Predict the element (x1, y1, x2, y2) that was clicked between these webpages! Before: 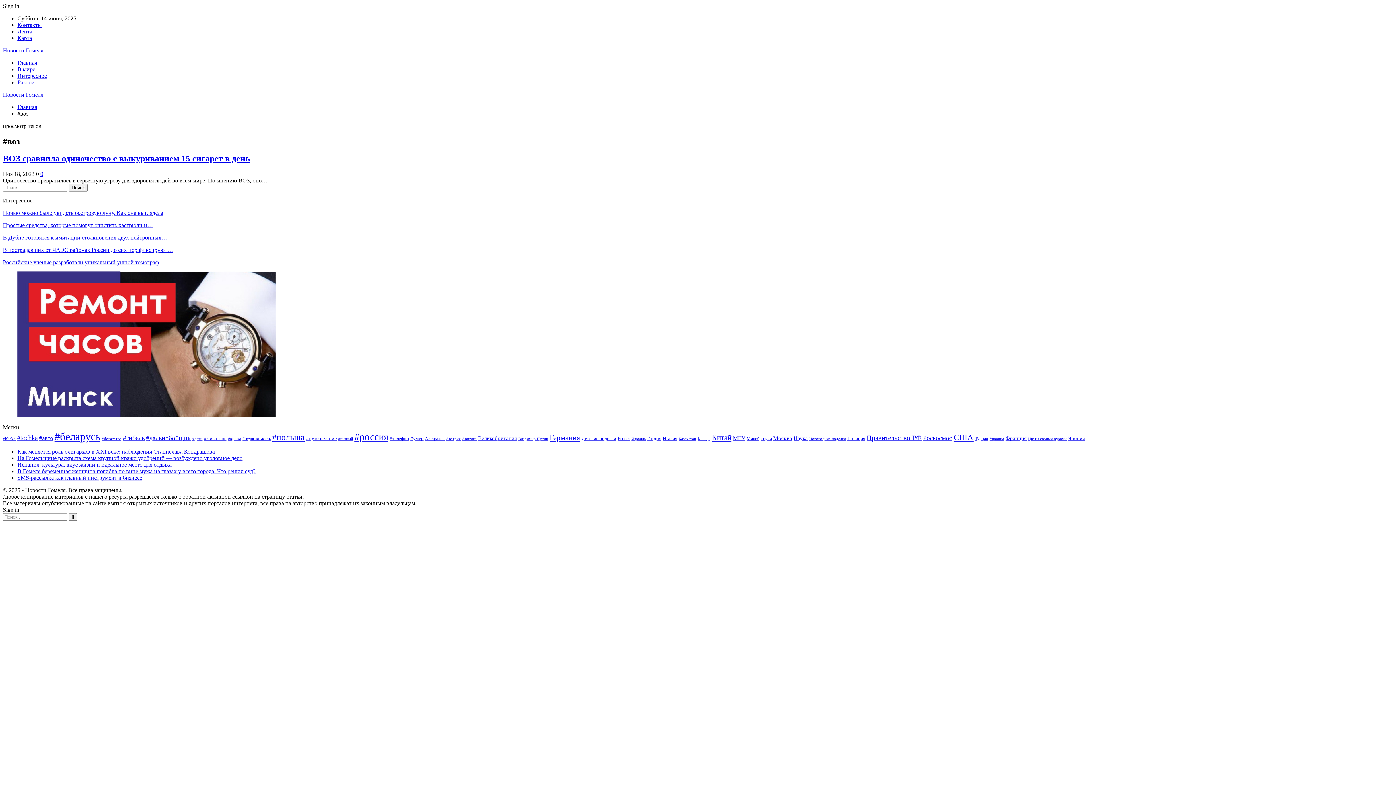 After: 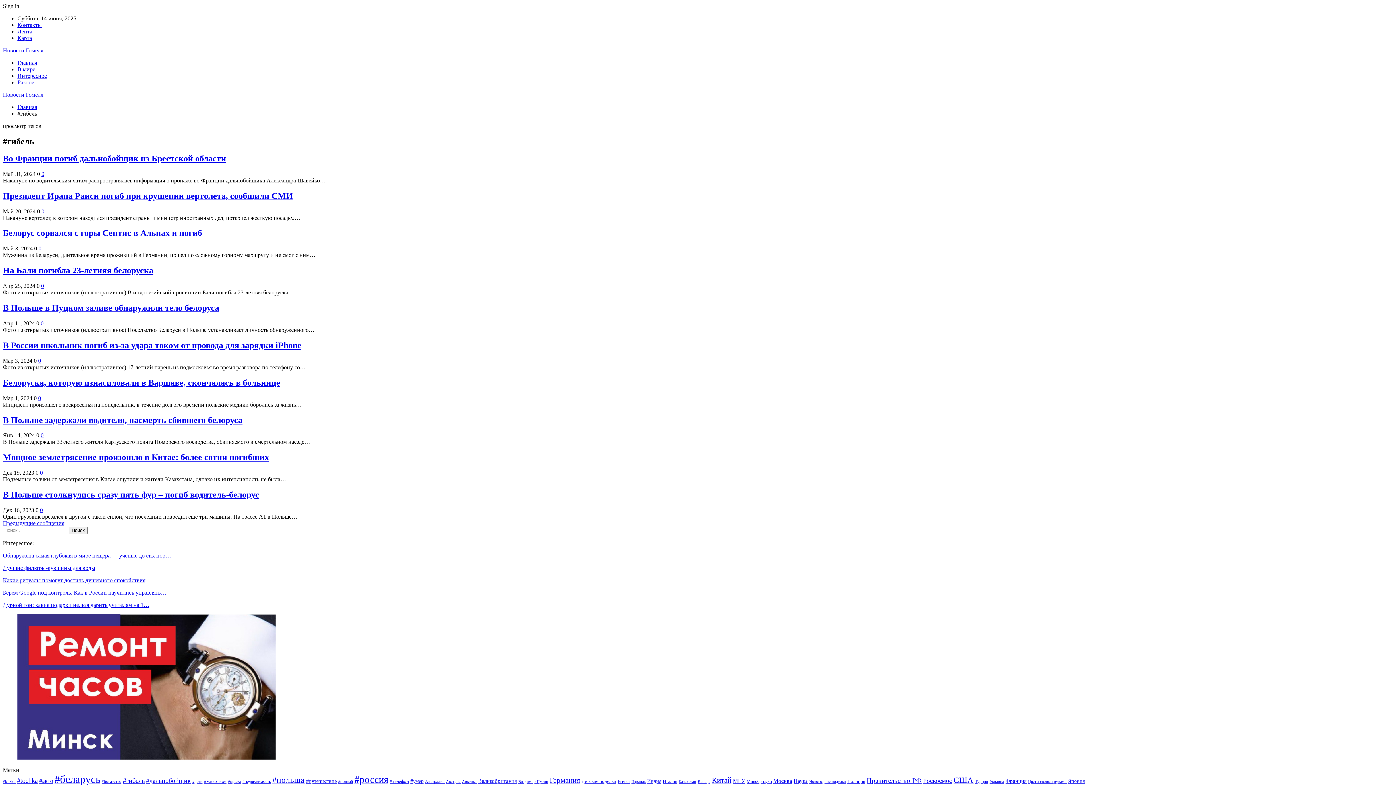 Action: bbox: (122, 434, 144, 441) label: #гибель (34 элемента)